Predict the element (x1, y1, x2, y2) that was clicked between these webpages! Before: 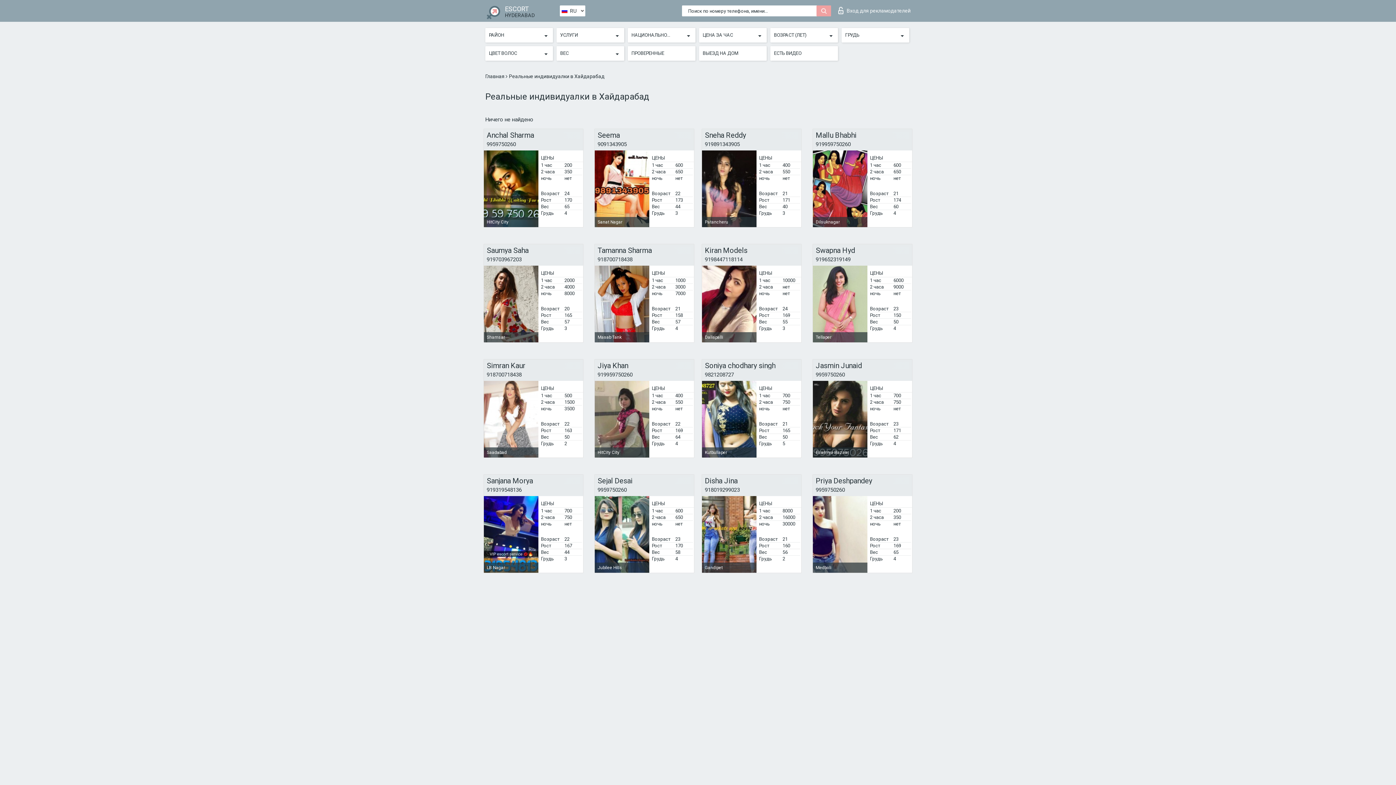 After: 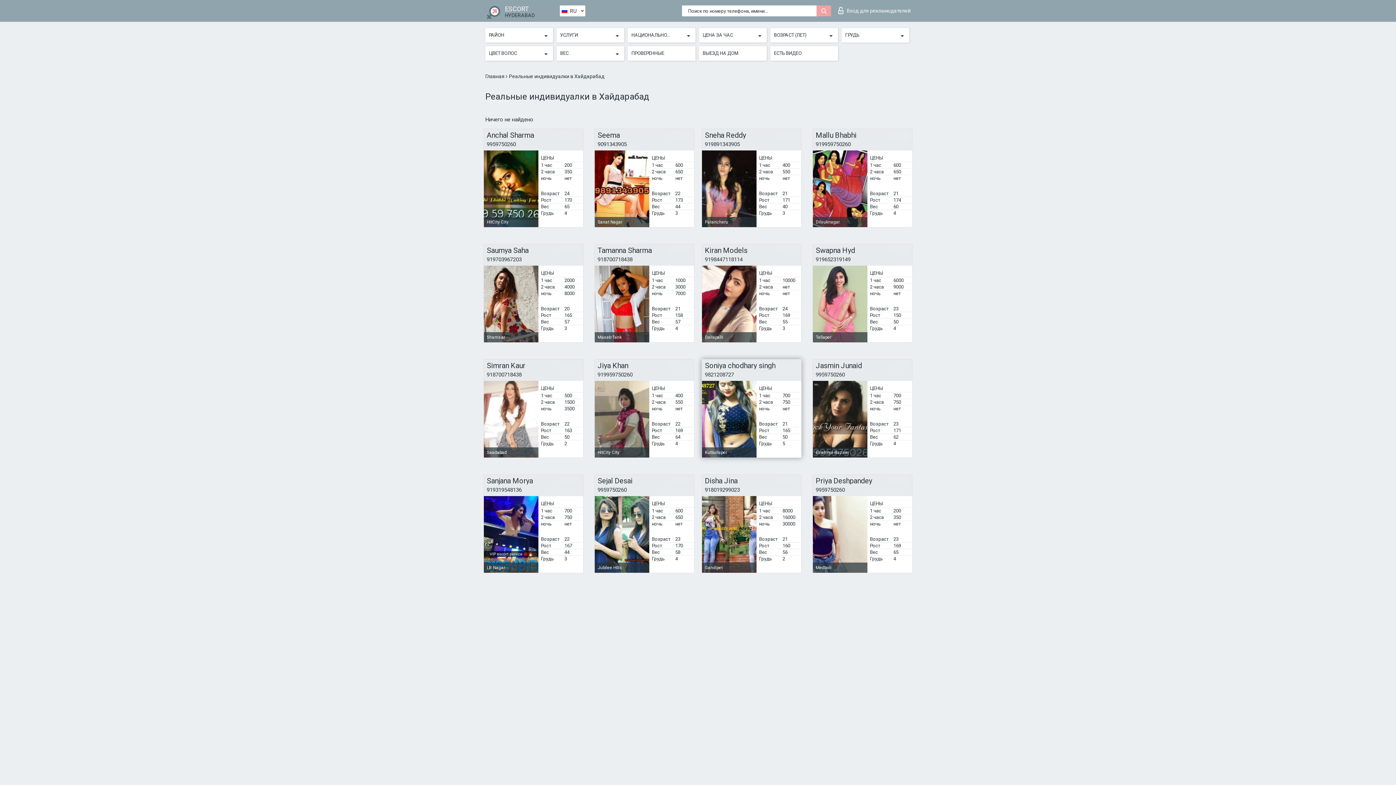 Action: bbox: (705, 371, 734, 378) label: 9821208727